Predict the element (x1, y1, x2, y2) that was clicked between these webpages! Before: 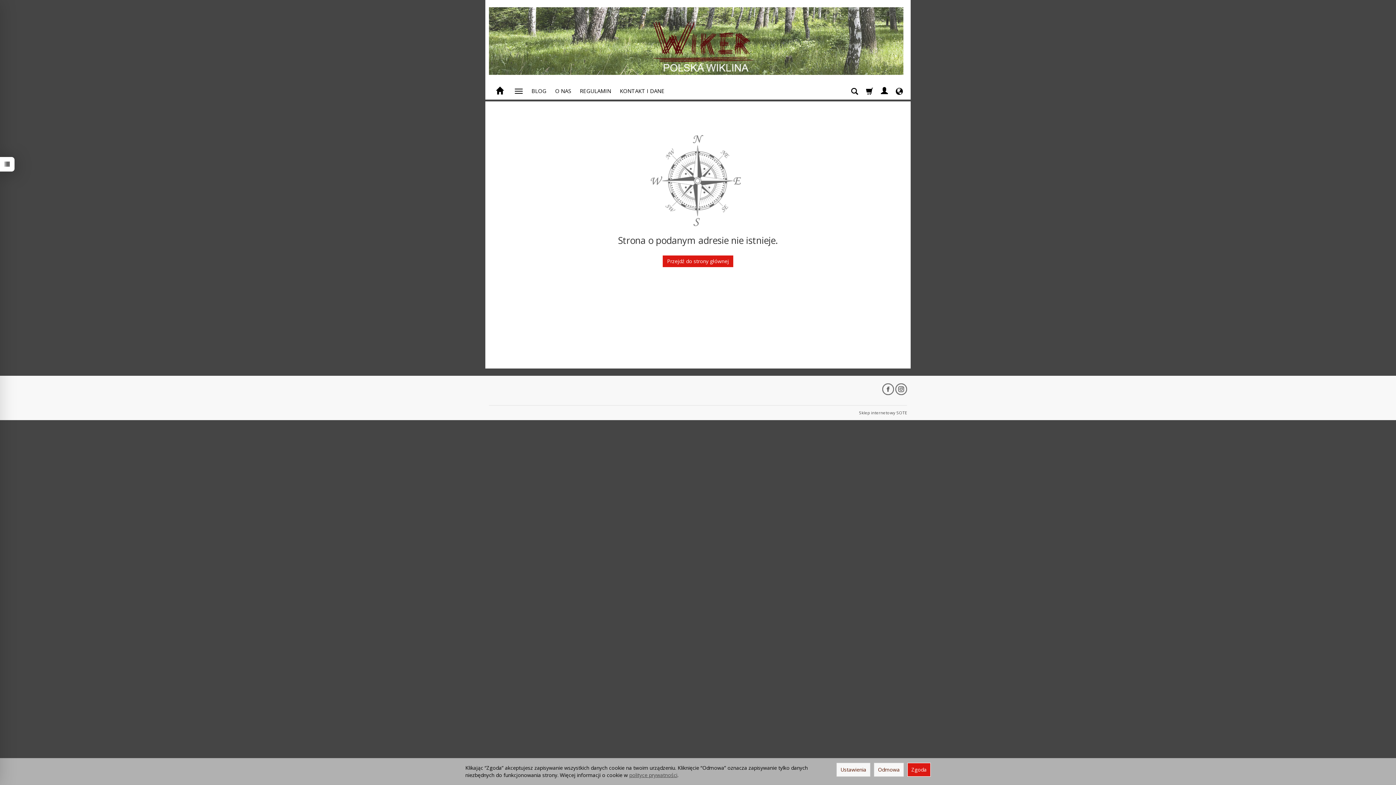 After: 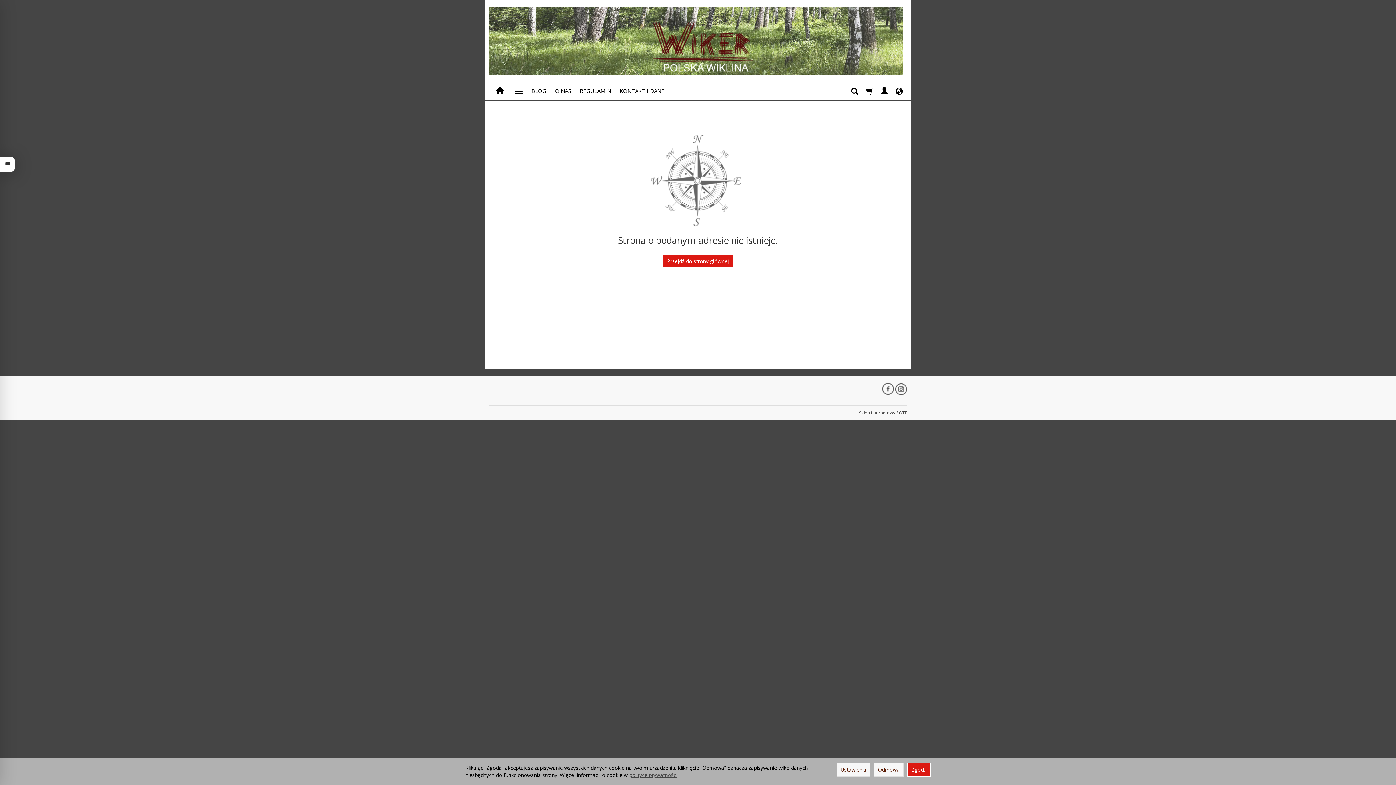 Action: bbox: (882, 383, 894, 395)